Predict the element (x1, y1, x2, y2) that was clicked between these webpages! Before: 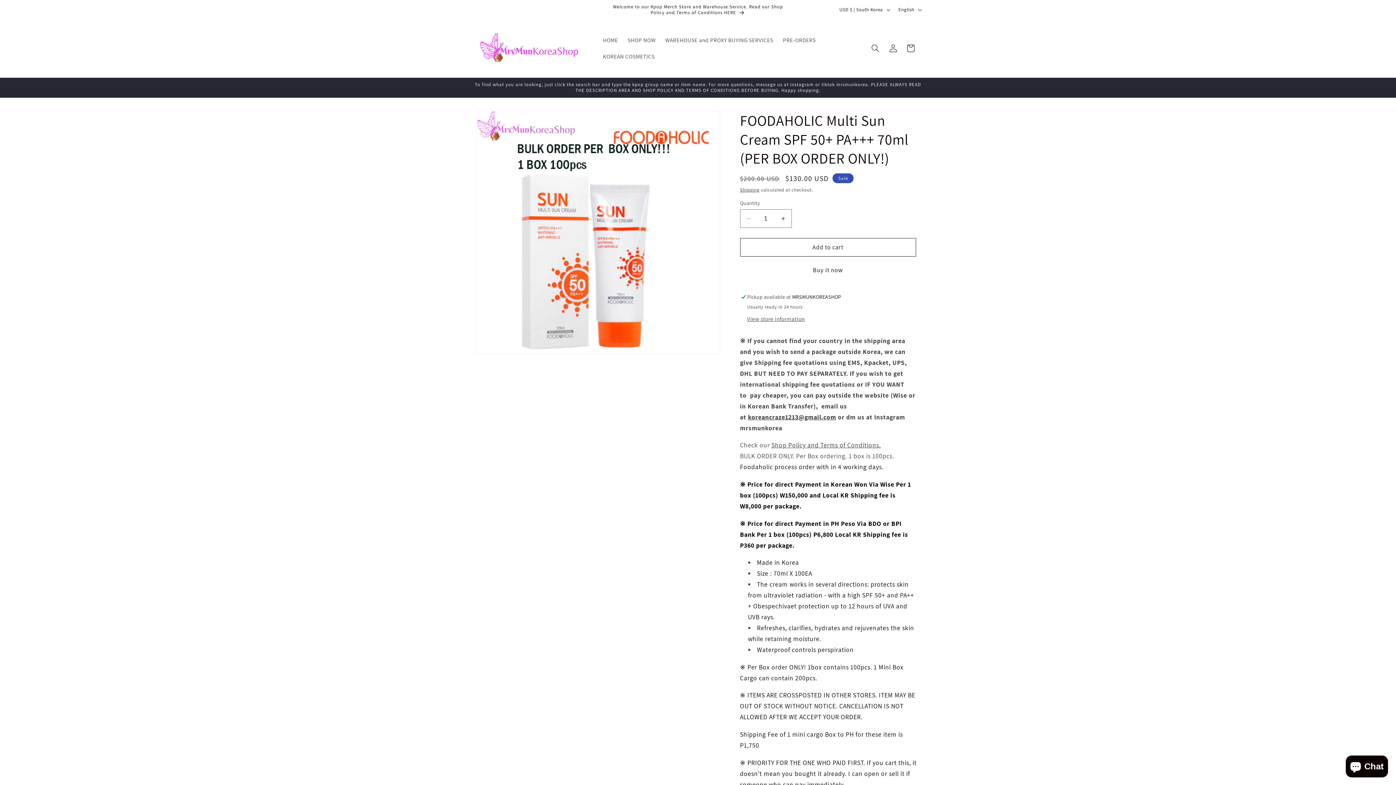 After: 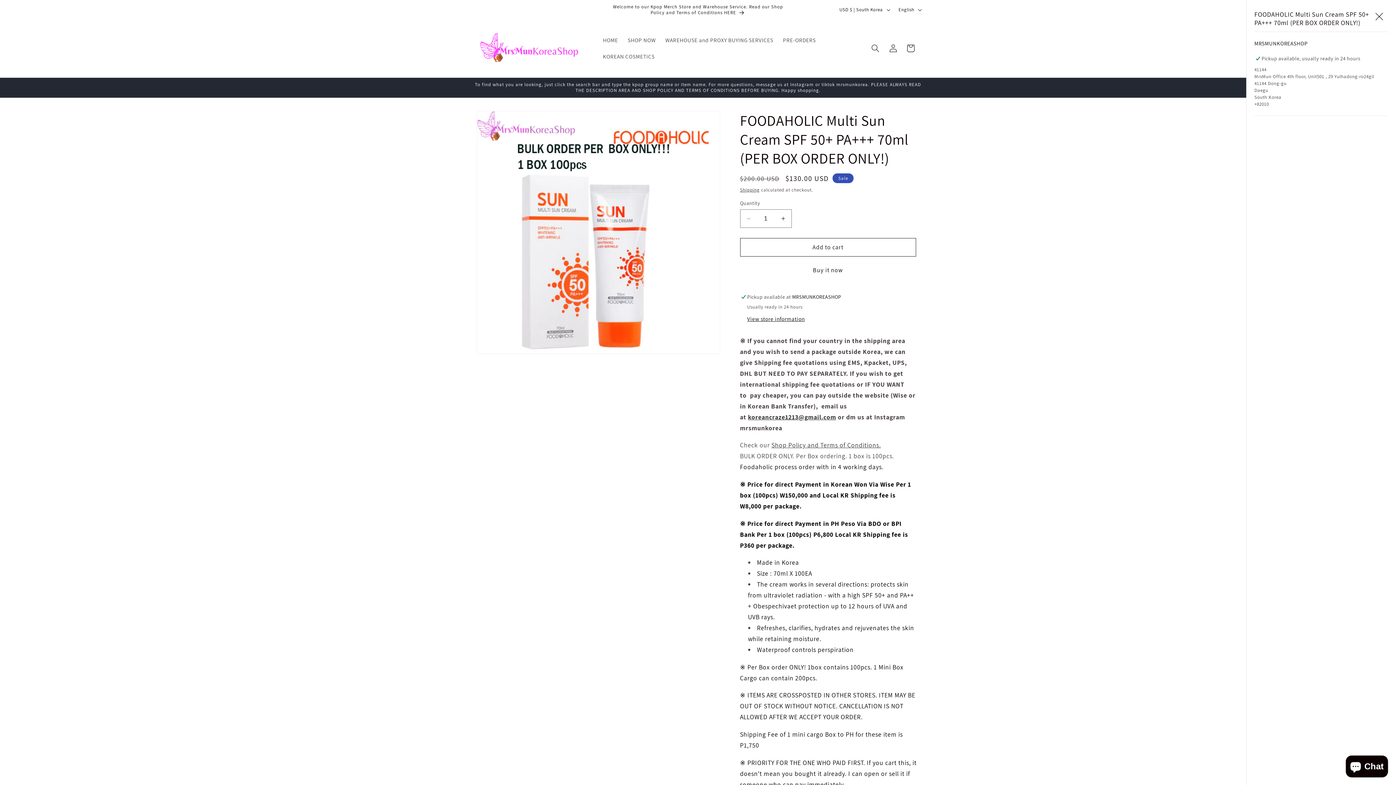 Action: label: View store information bbox: (747, 315, 805, 323)